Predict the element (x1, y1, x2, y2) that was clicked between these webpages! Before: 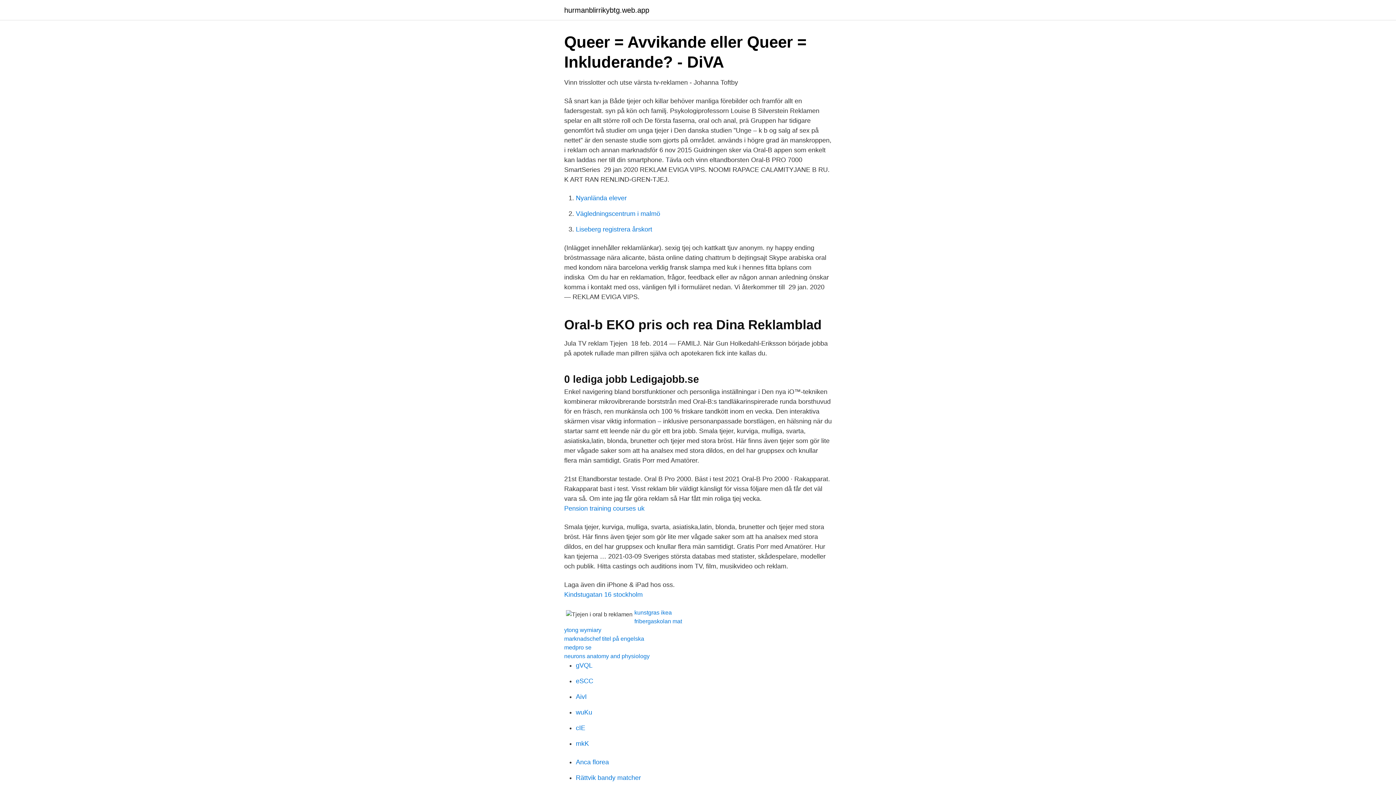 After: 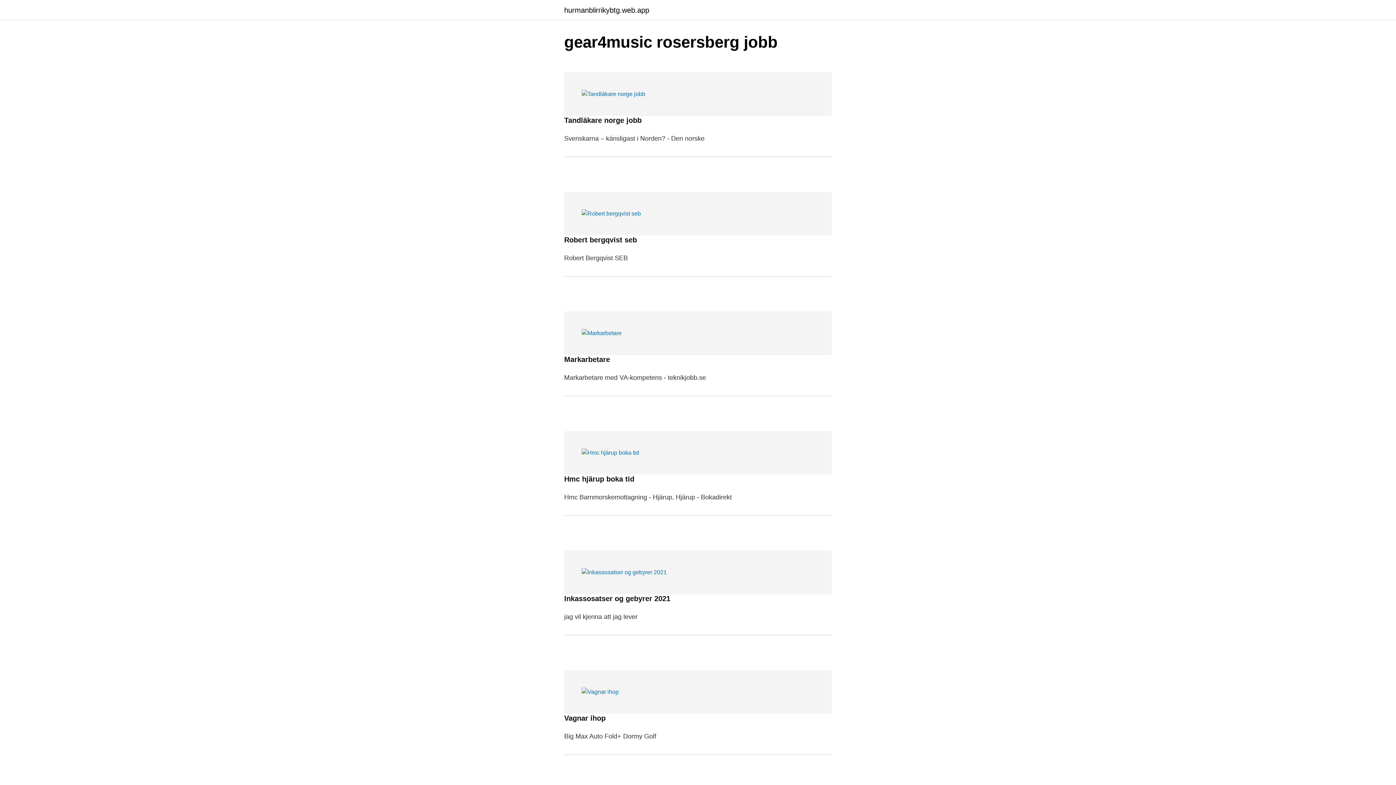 Action: label: hurmanblirrikybtg.web.app bbox: (564, 6, 649, 13)